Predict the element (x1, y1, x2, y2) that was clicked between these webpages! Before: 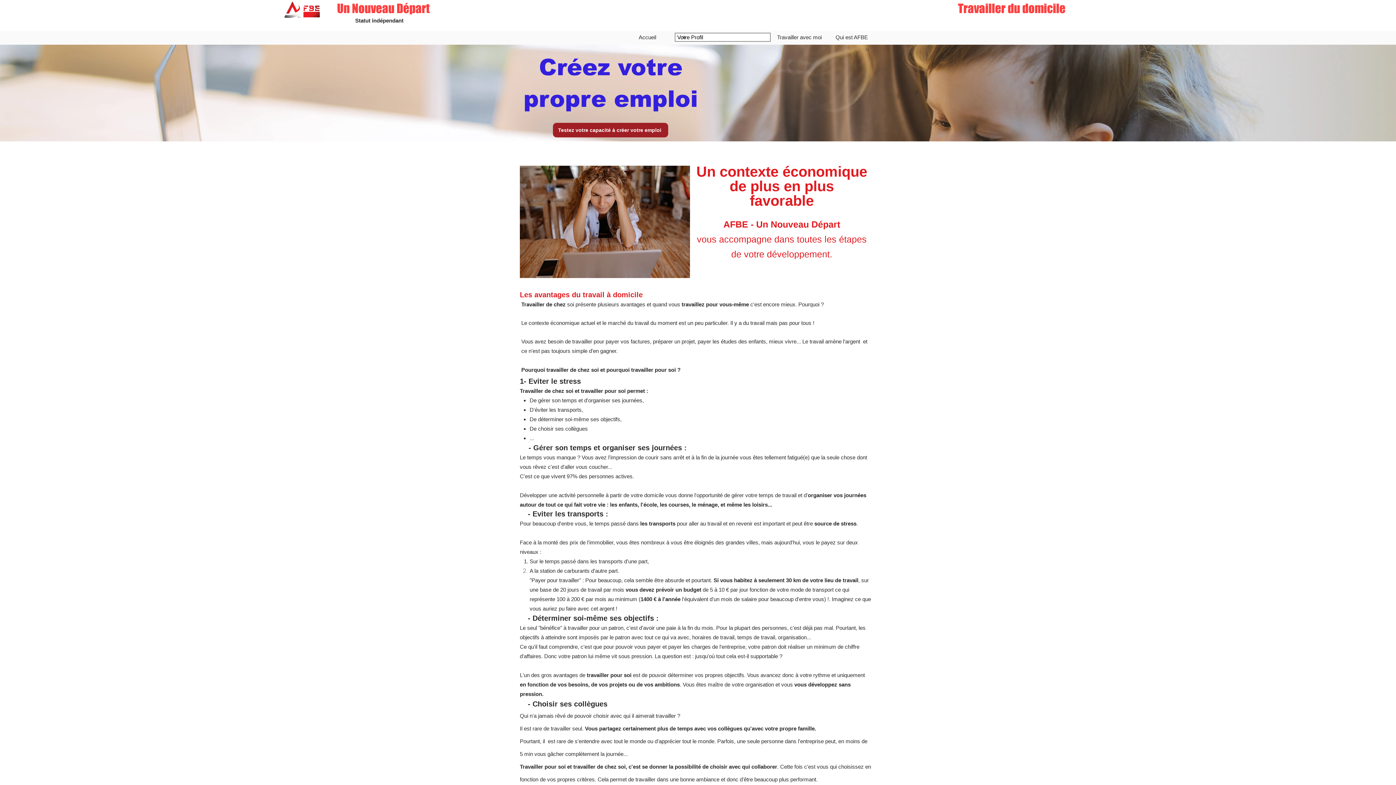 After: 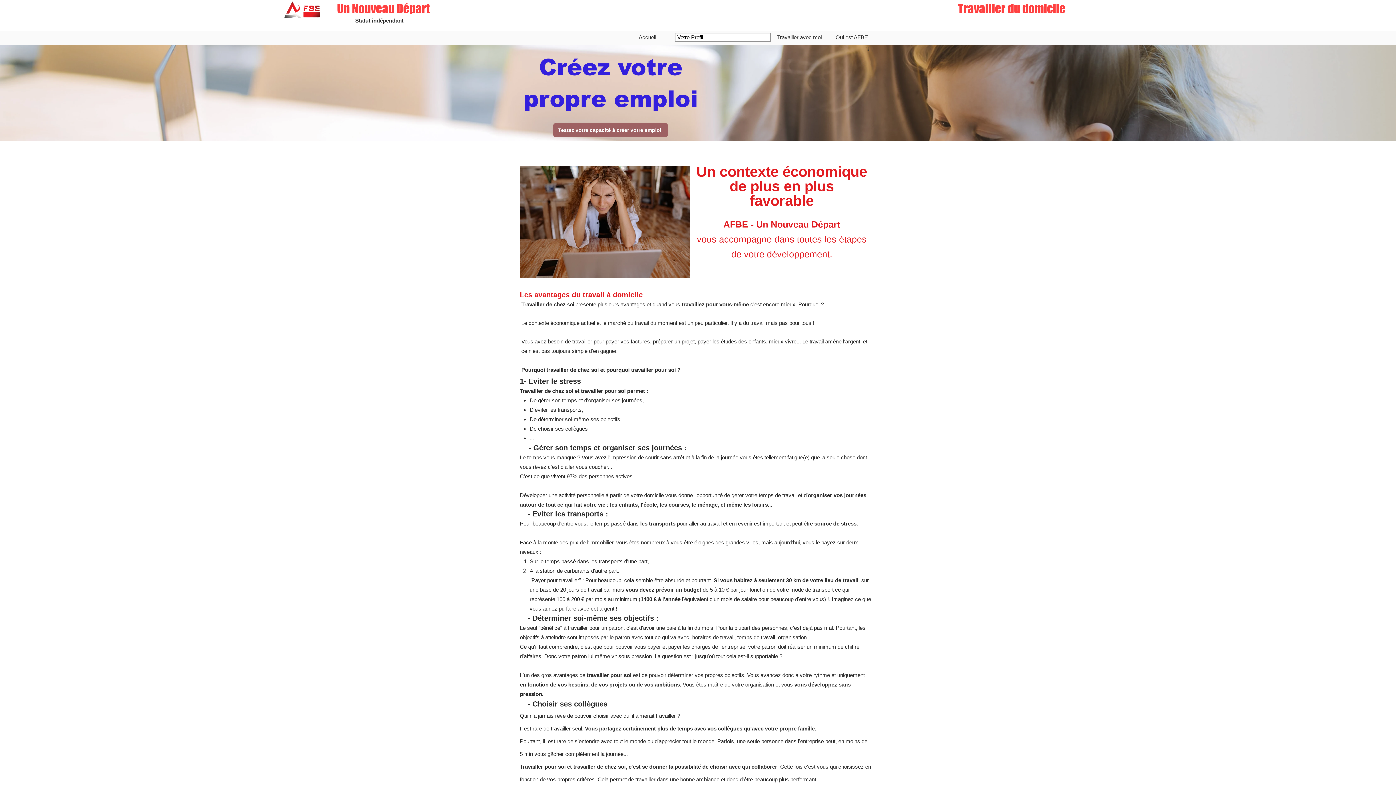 Action: label: Testez votre capacité à créer votre emploi bbox: (553, 122, 668, 137)